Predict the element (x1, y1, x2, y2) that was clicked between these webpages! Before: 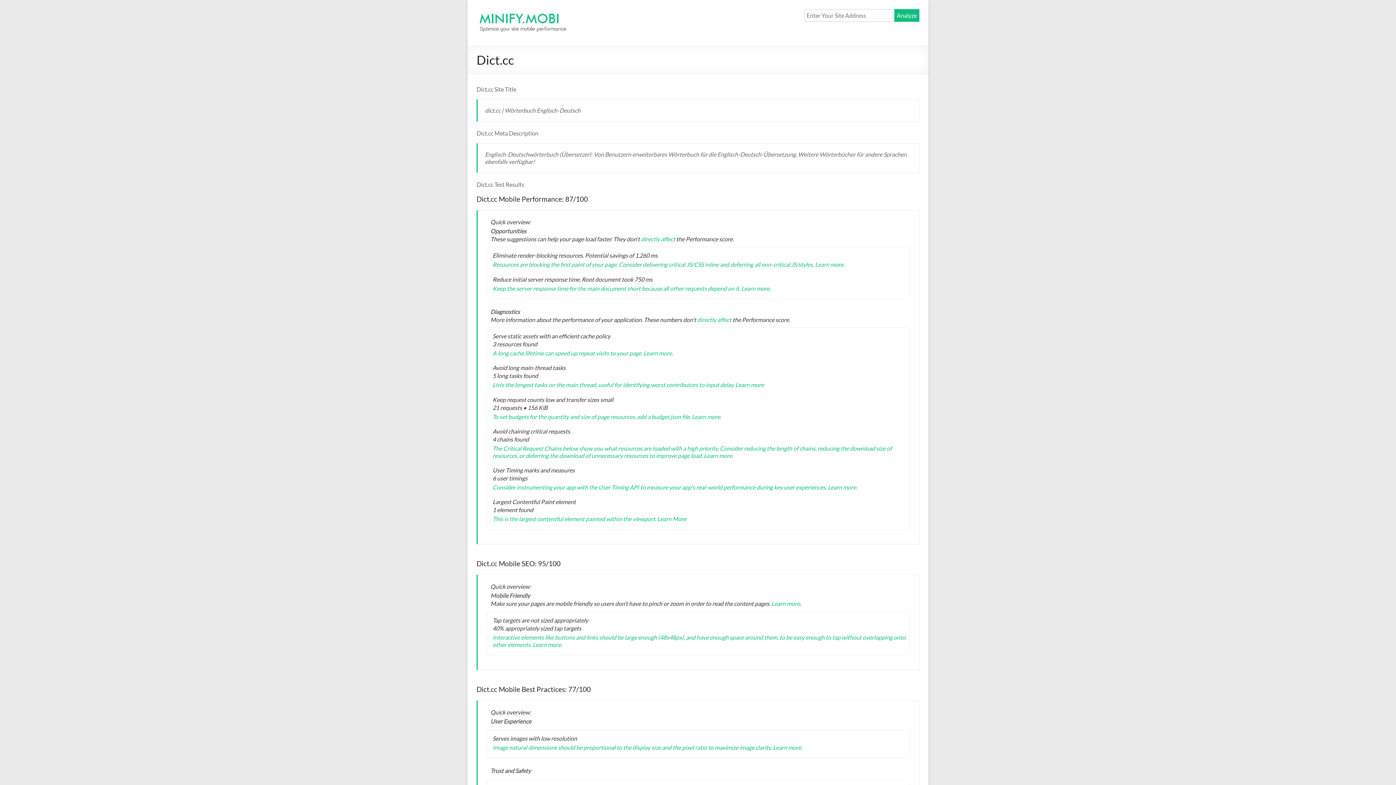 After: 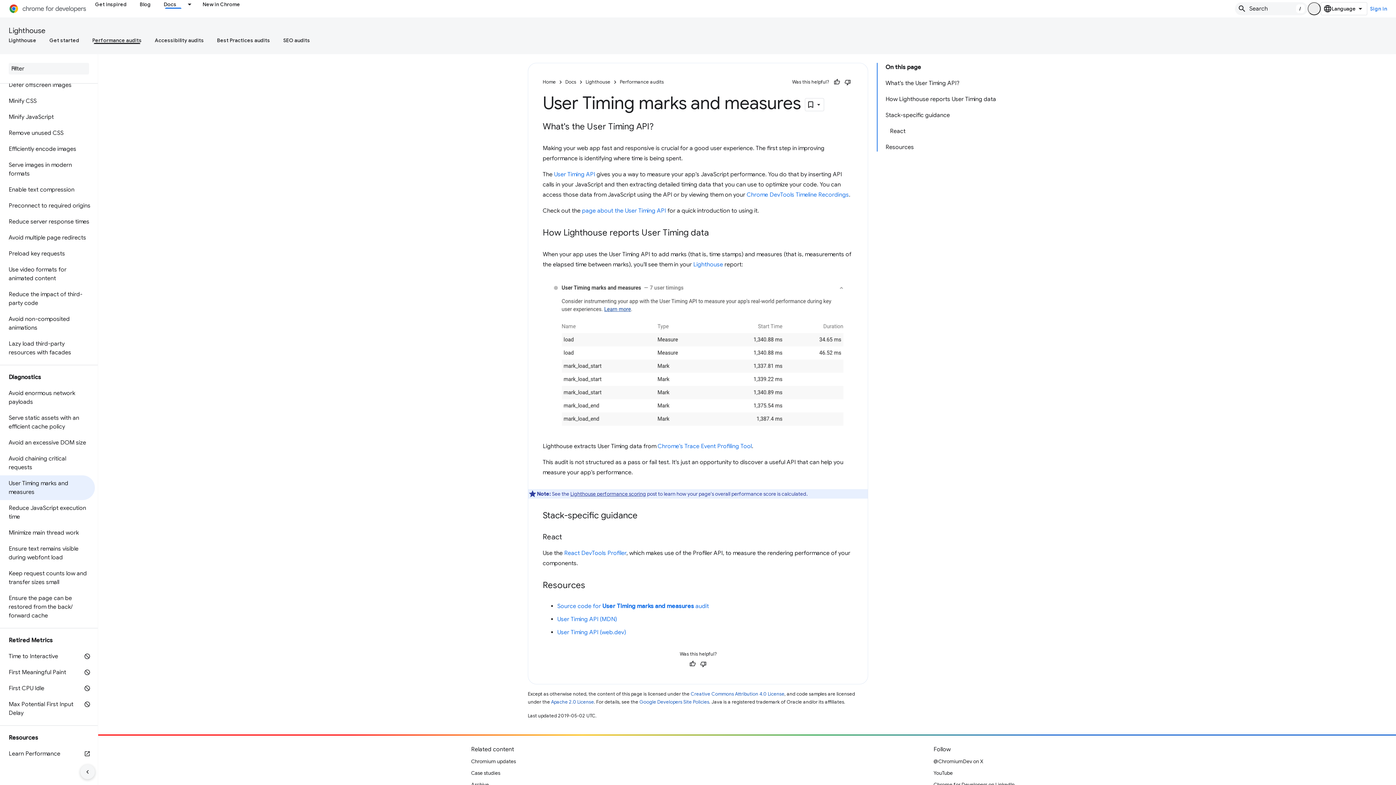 Action: bbox: (828, 483, 856, 490) label: Learn more